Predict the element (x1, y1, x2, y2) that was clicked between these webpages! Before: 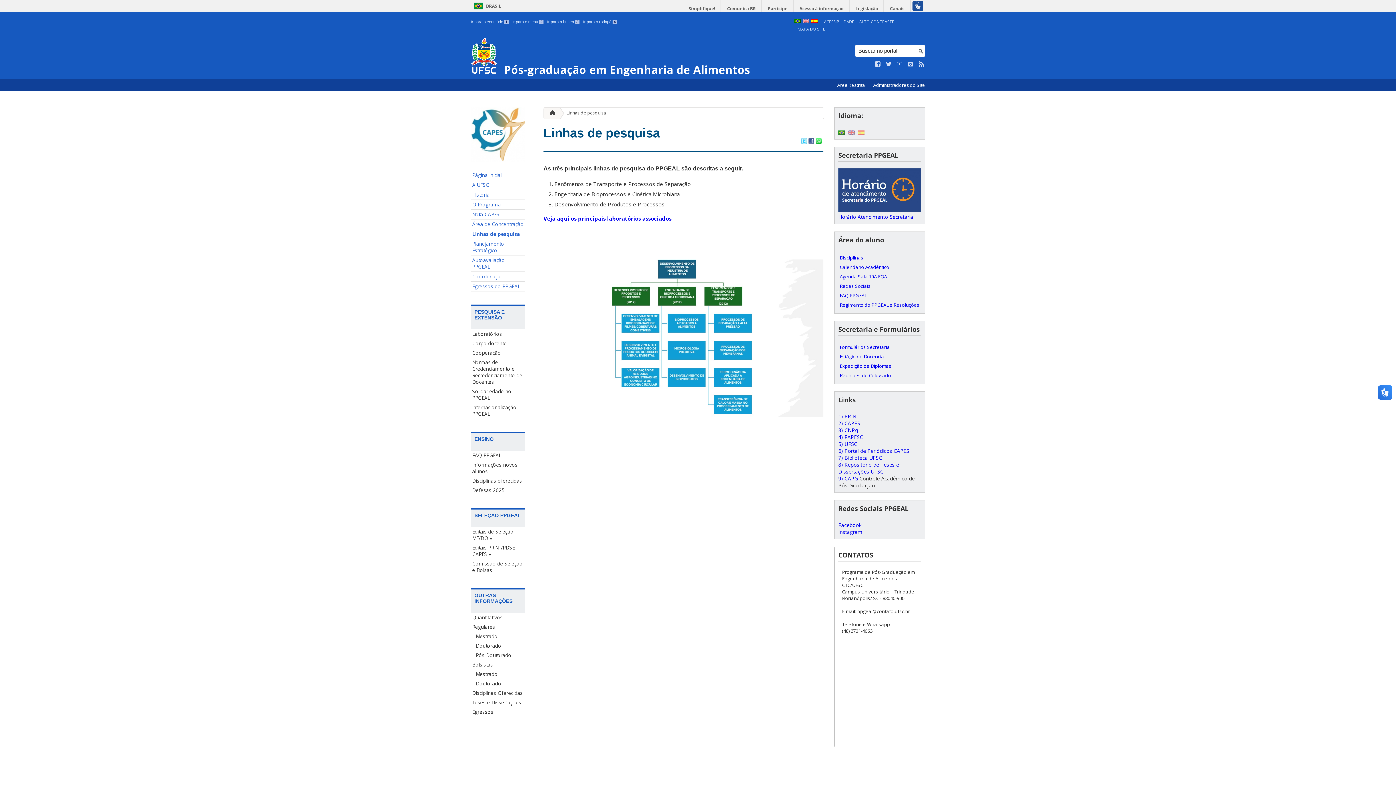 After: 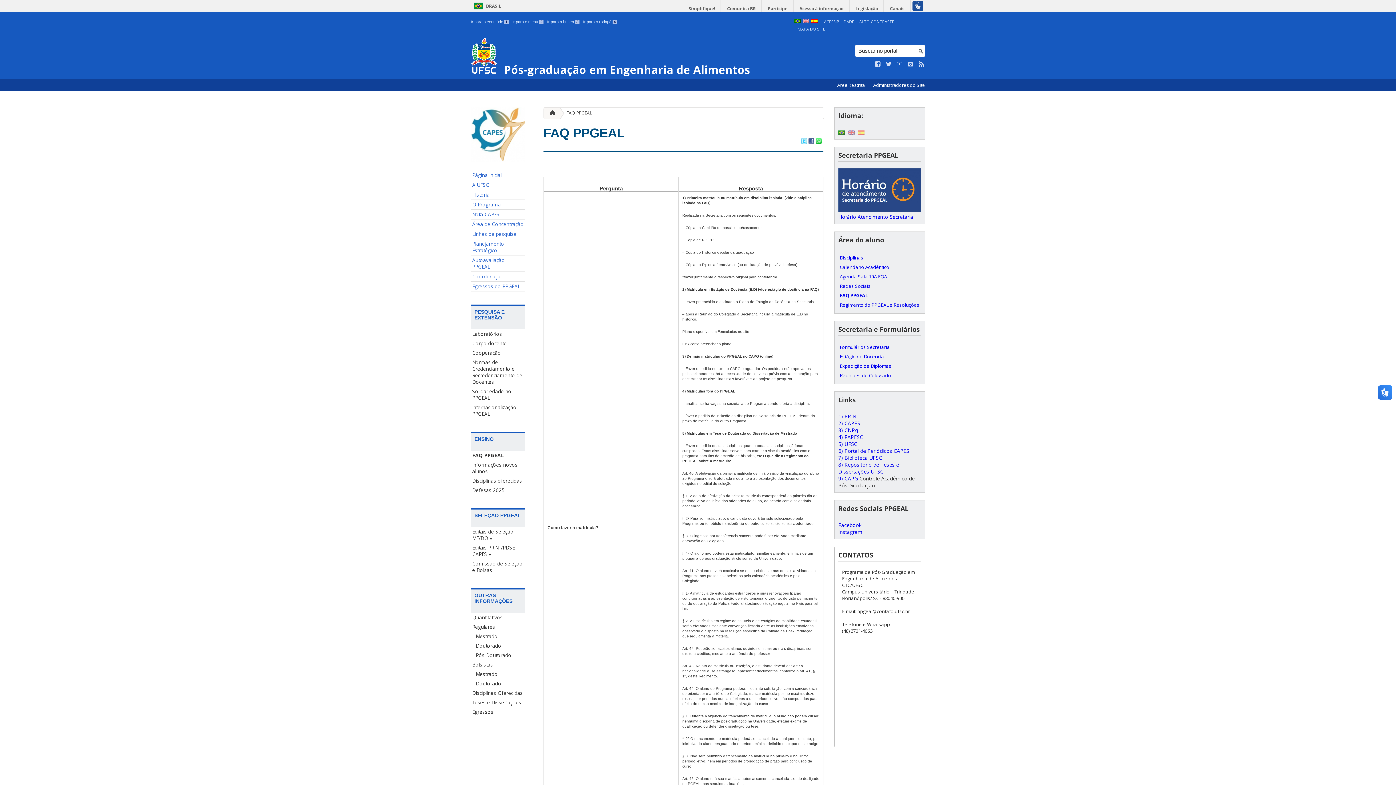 Action: bbox: (470, 450, 525, 460) label: FAQ PPGEAL